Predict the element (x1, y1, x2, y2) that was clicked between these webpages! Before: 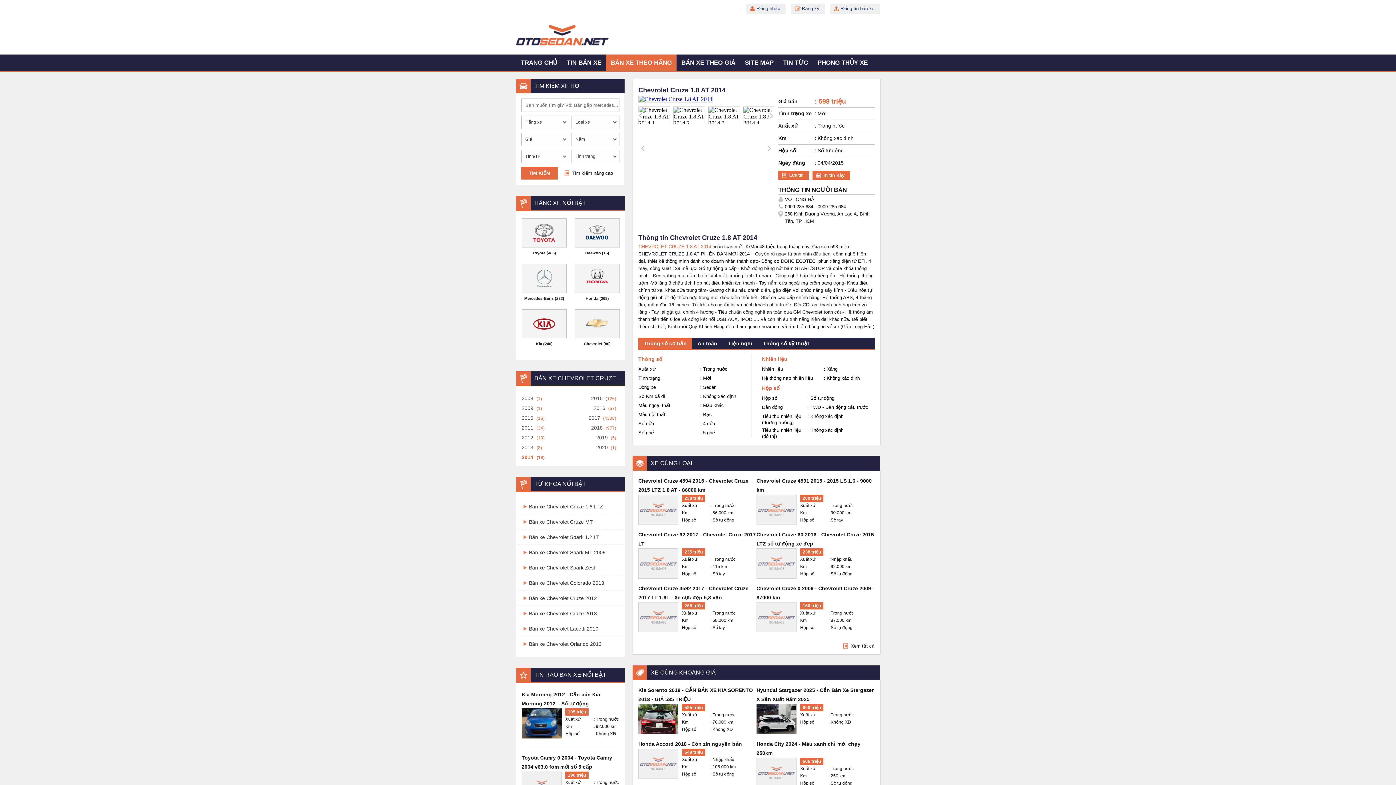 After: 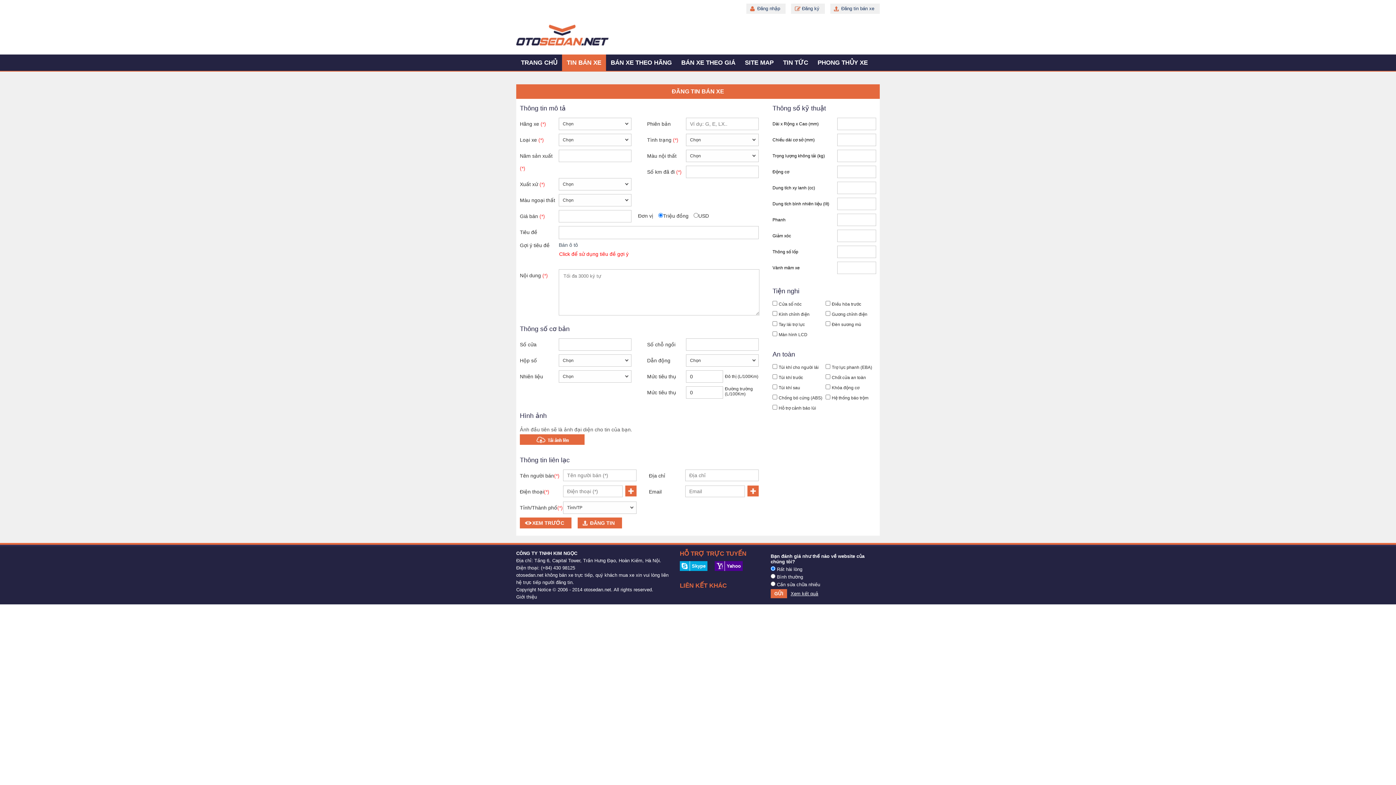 Action: bbox: (830, 3, 880, 13) label: Đăng tin bán xe